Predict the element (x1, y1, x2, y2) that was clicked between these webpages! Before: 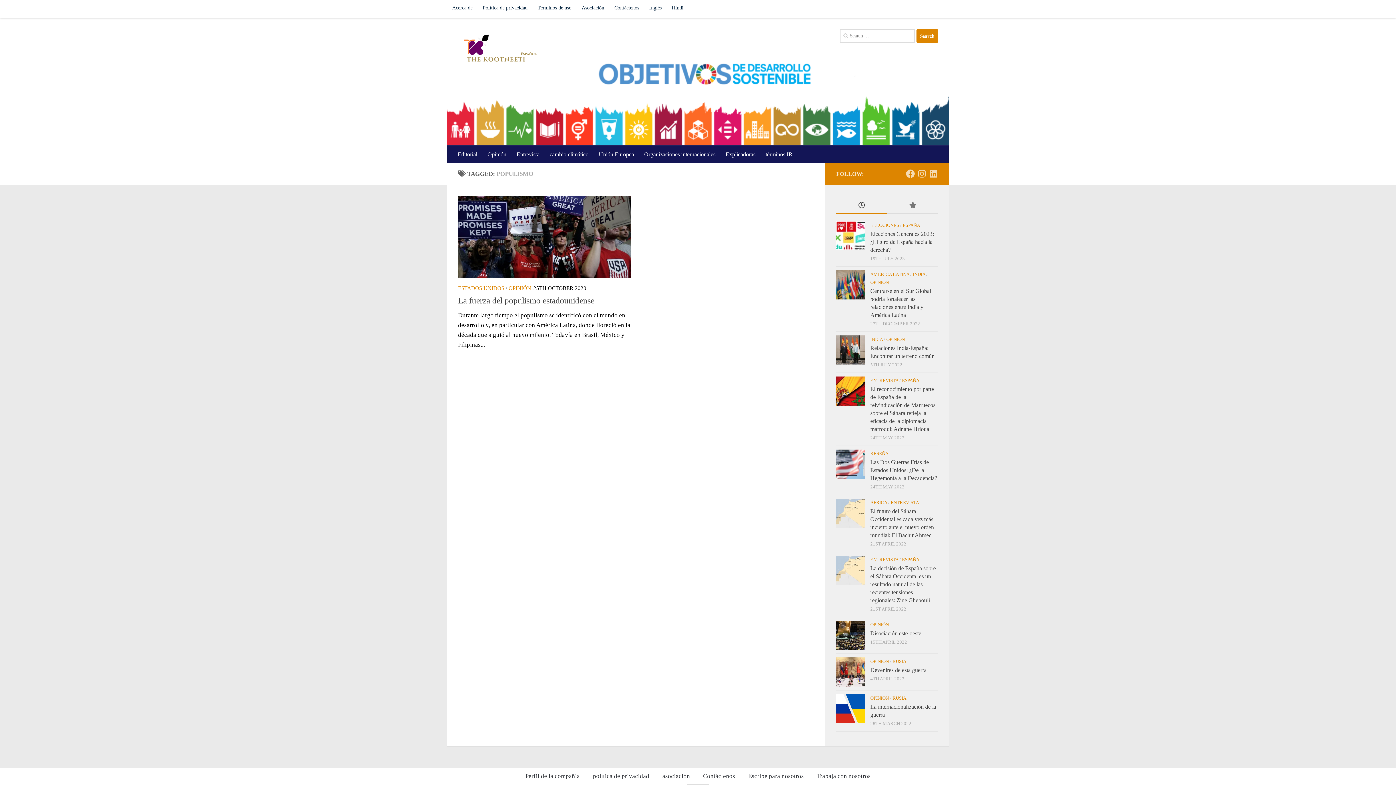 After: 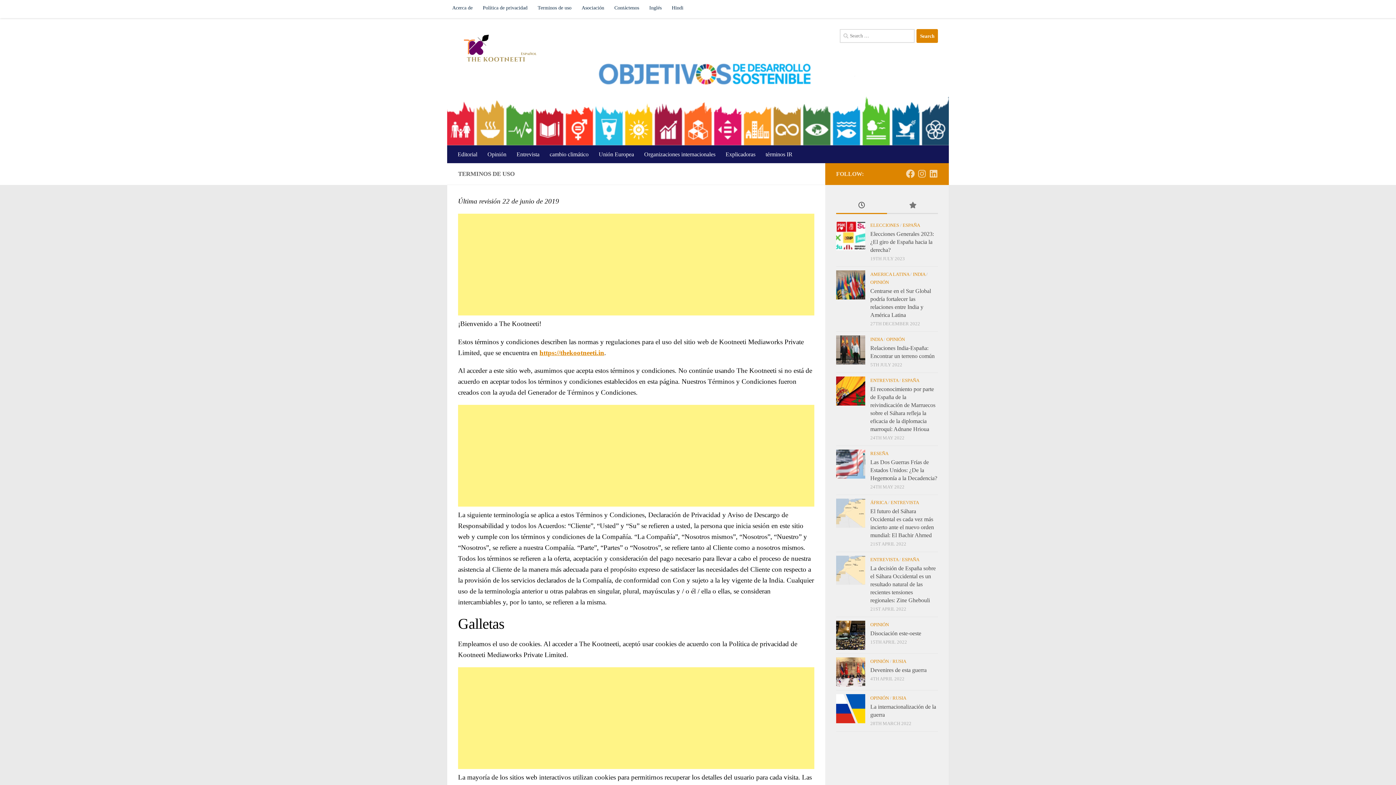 Action: bbox: (532, 0, 576, 16) label: Terminos de uso